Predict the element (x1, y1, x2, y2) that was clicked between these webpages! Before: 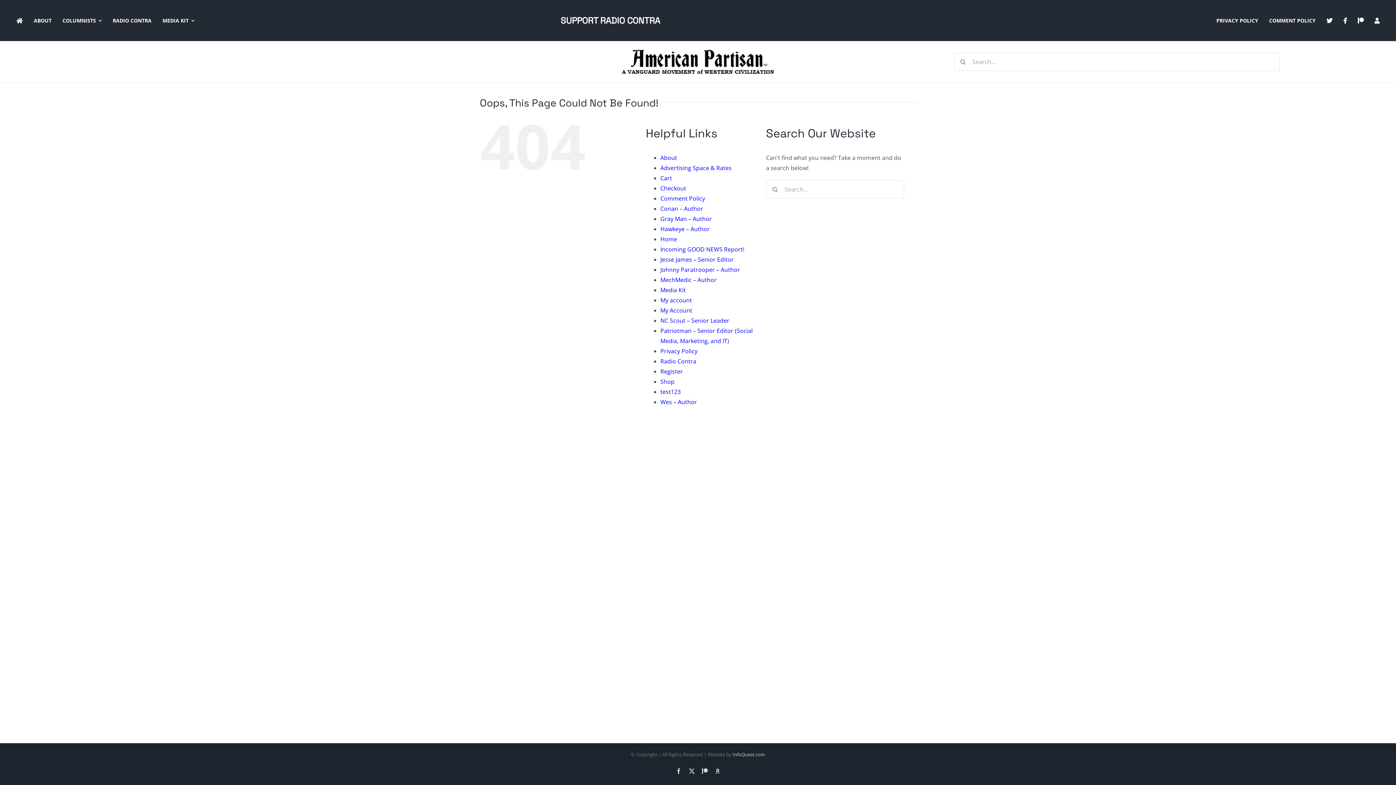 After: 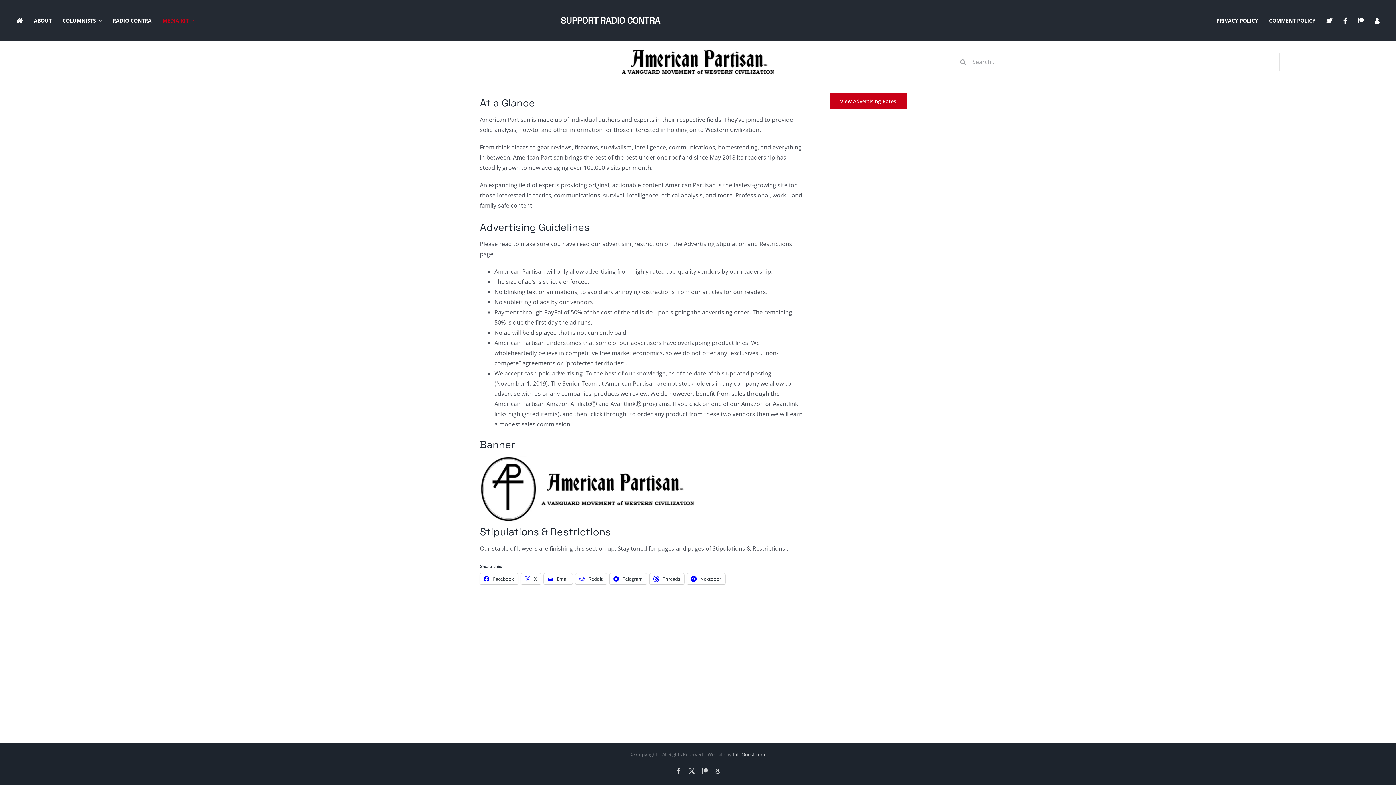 Action: bbox: (660, 286, 686, 294) label: Media Kit